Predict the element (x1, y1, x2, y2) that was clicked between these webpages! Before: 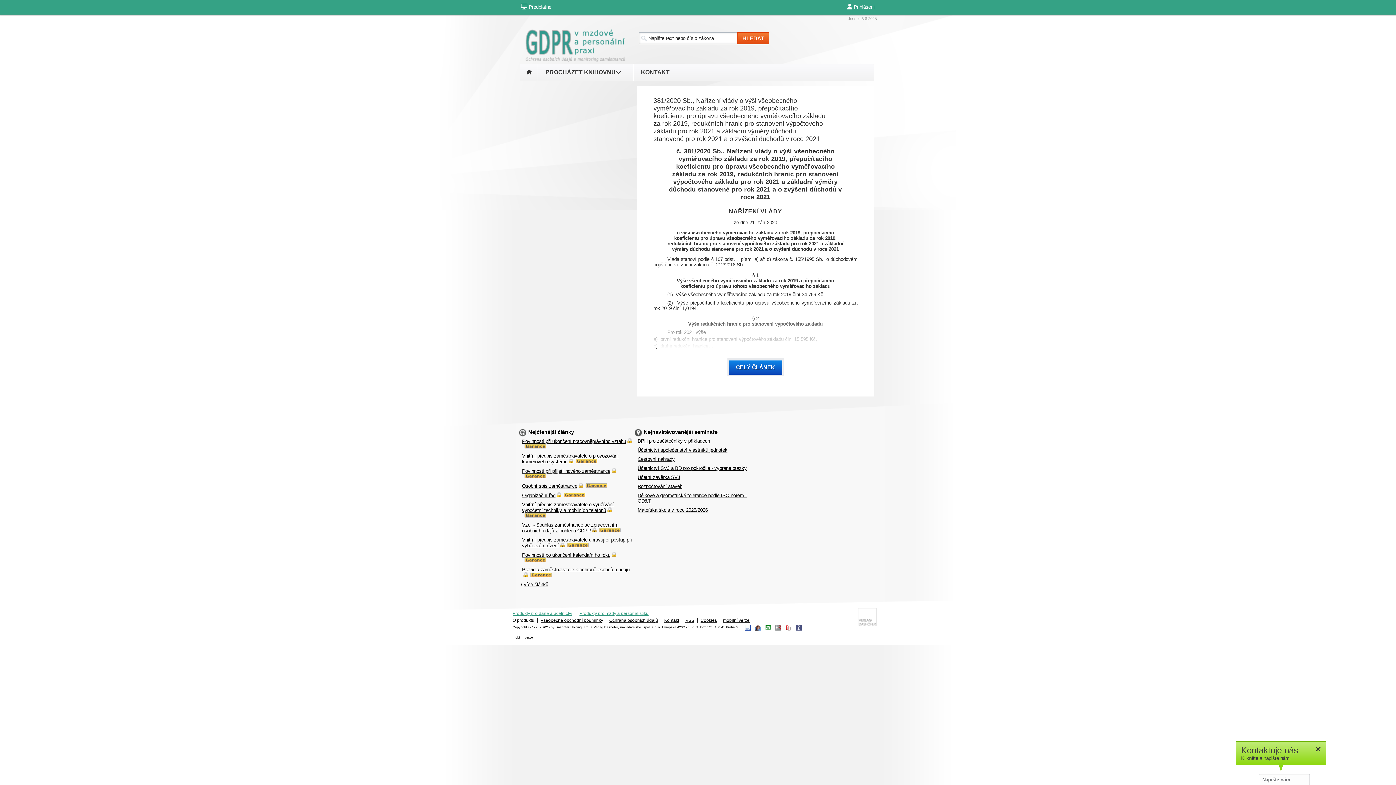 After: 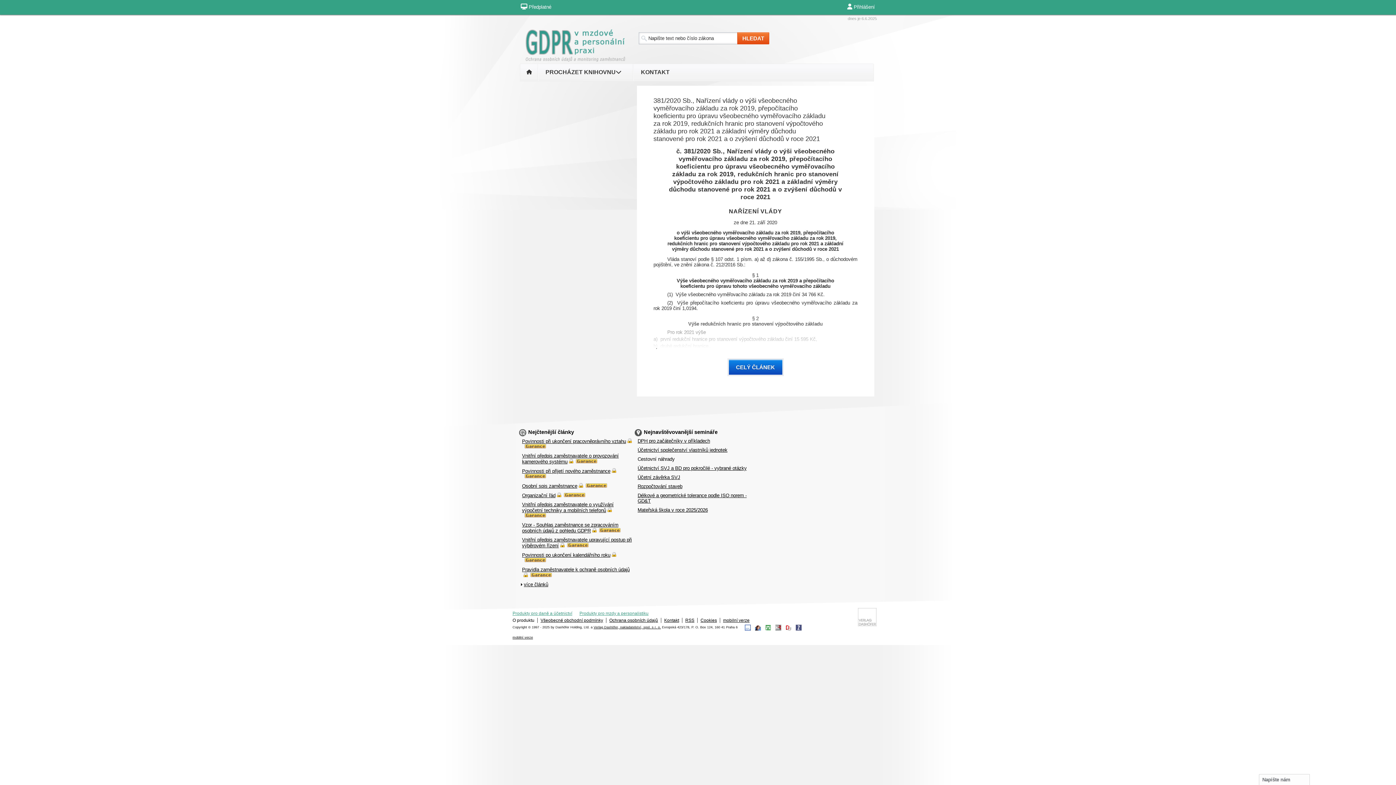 Action: label: Cestovní náhrady bbox: (637, 456, 674, 462)